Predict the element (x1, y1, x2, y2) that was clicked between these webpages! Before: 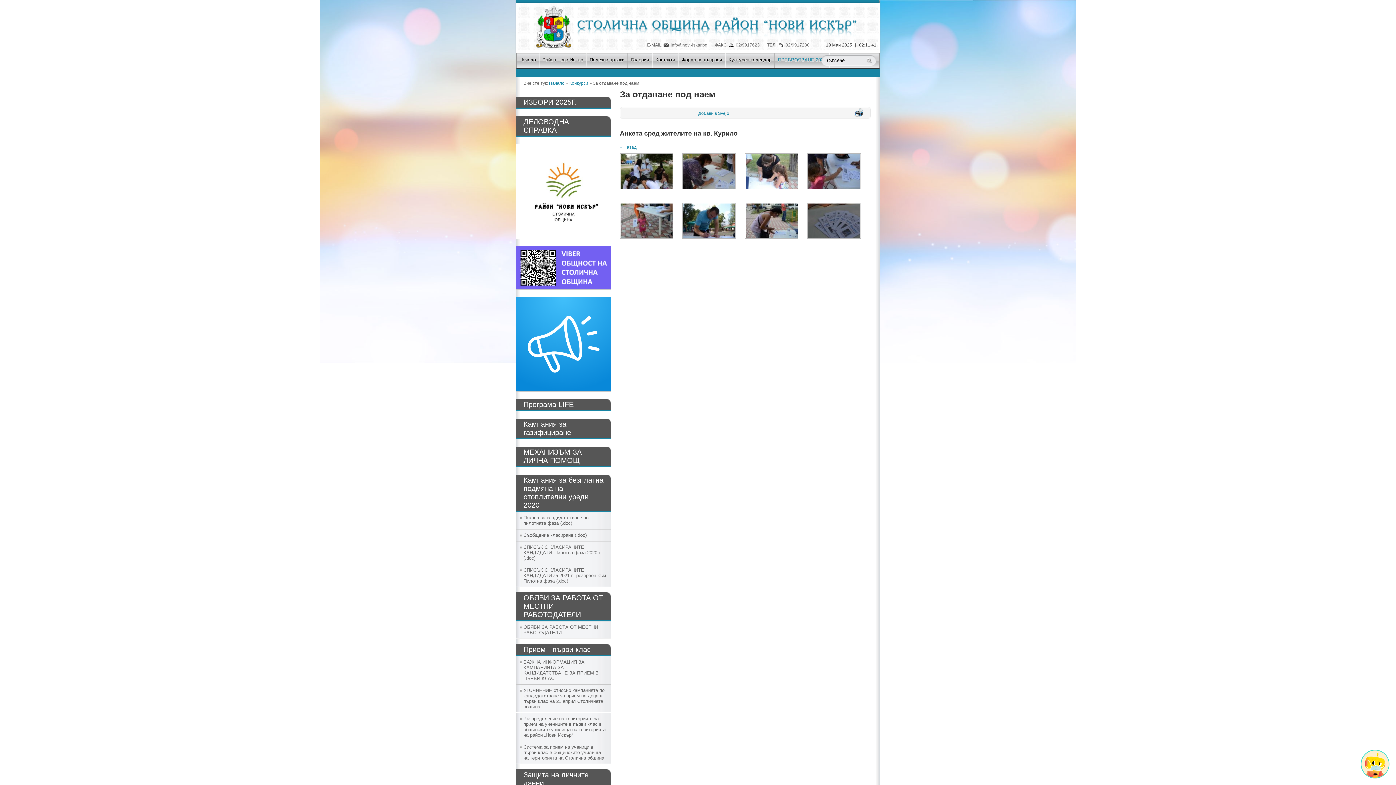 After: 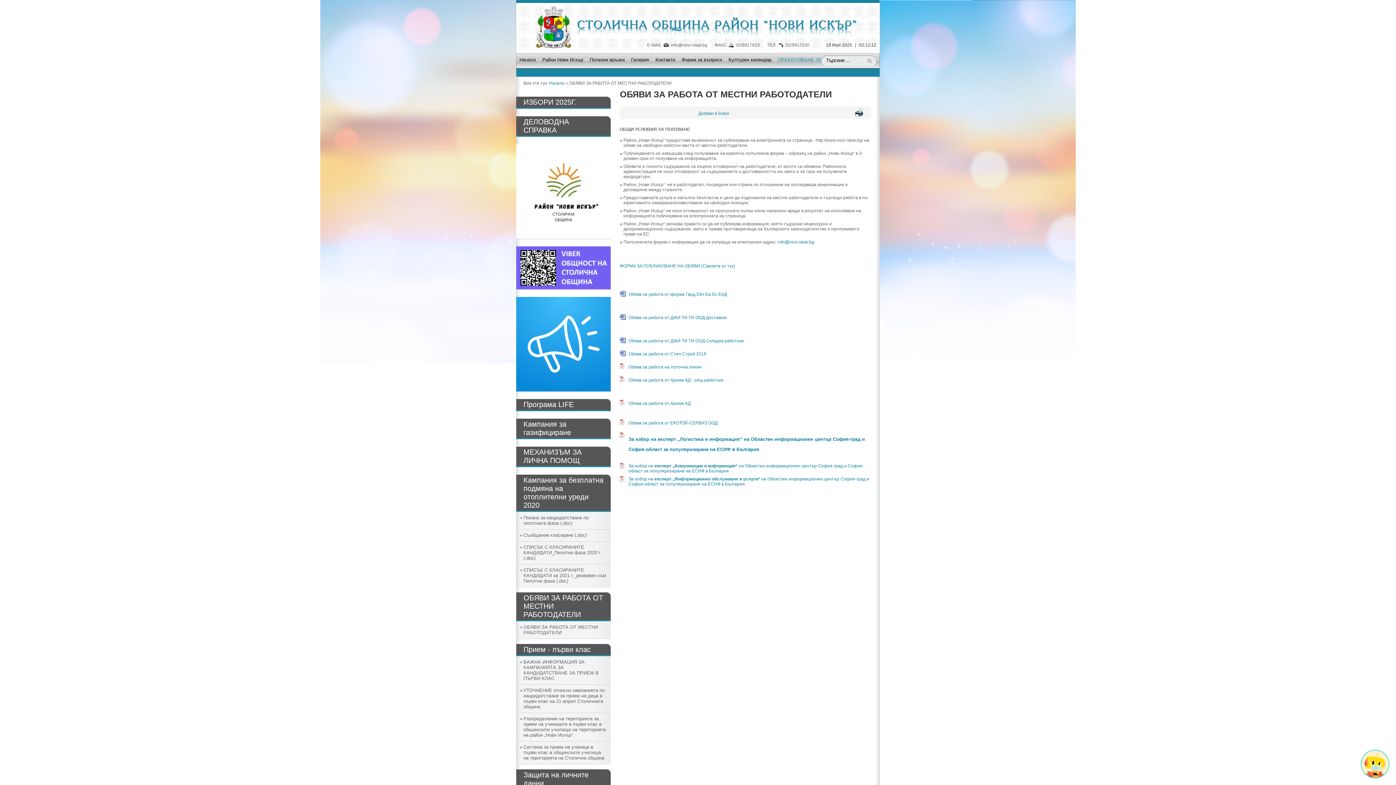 Action: bbox: (516, 621, 610, 638) label: ОБЯВИ ЗА РАБОТА ОТ МЕСТНИ РАБОТОДАТЕЛИ